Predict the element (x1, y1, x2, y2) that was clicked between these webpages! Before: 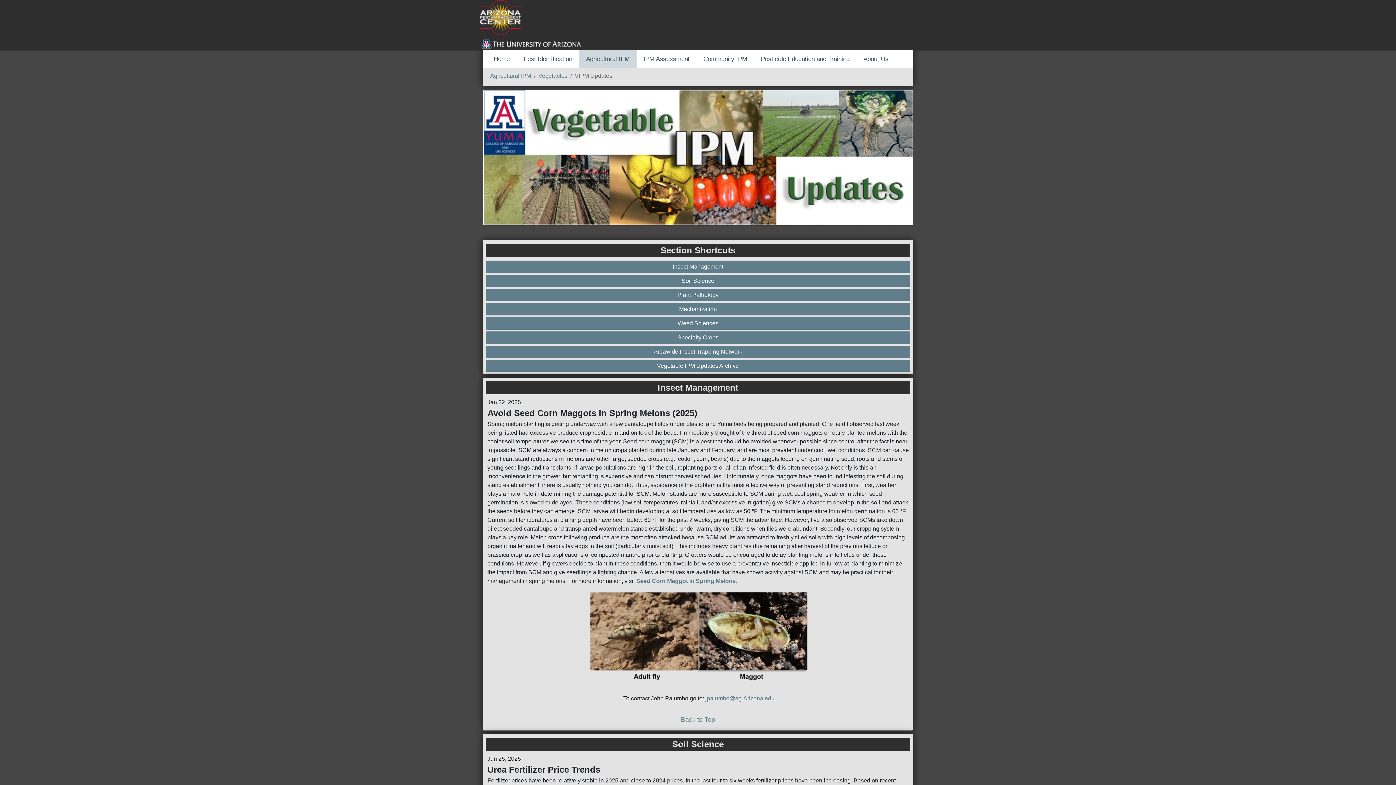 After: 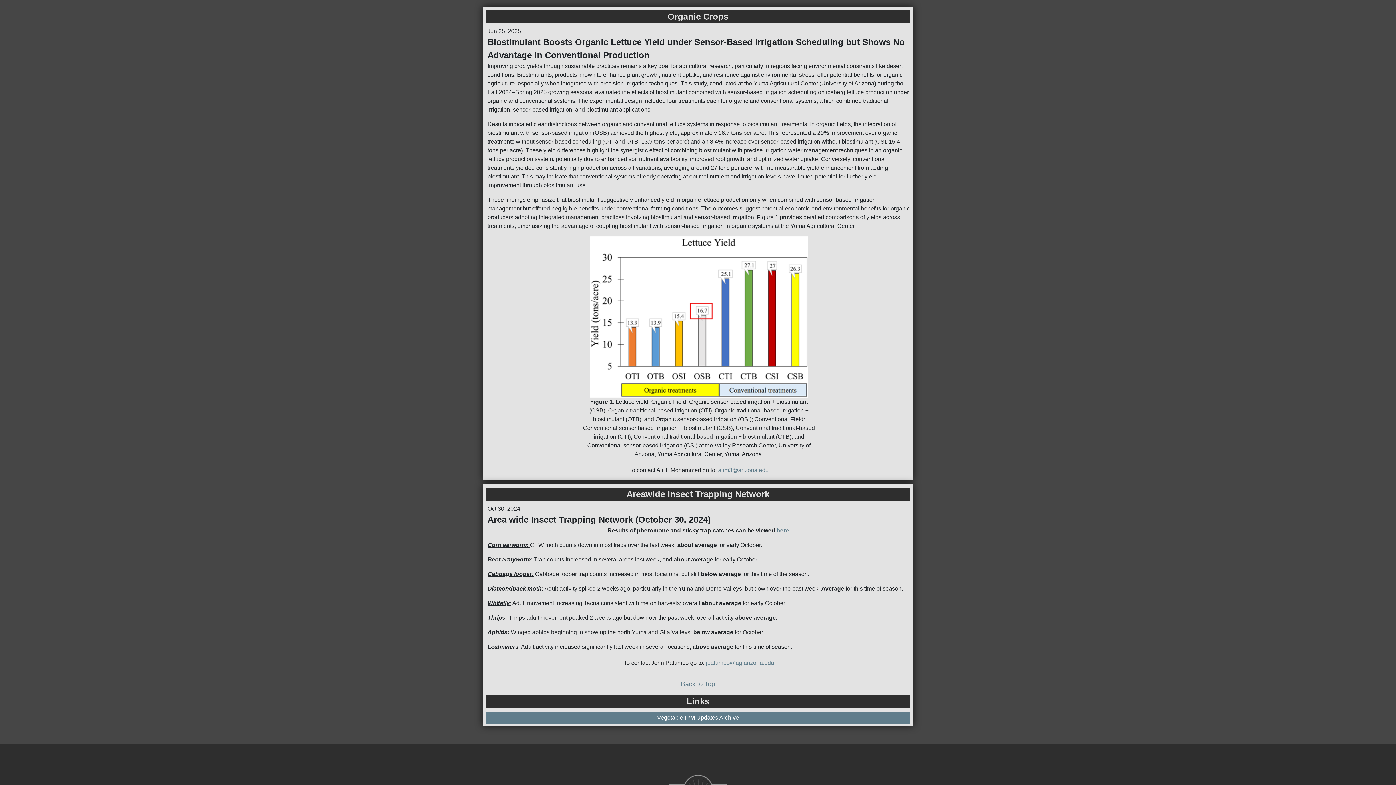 Action: bbox: (487, 347, 908, 356) label: Areawide Insect Trapping Network